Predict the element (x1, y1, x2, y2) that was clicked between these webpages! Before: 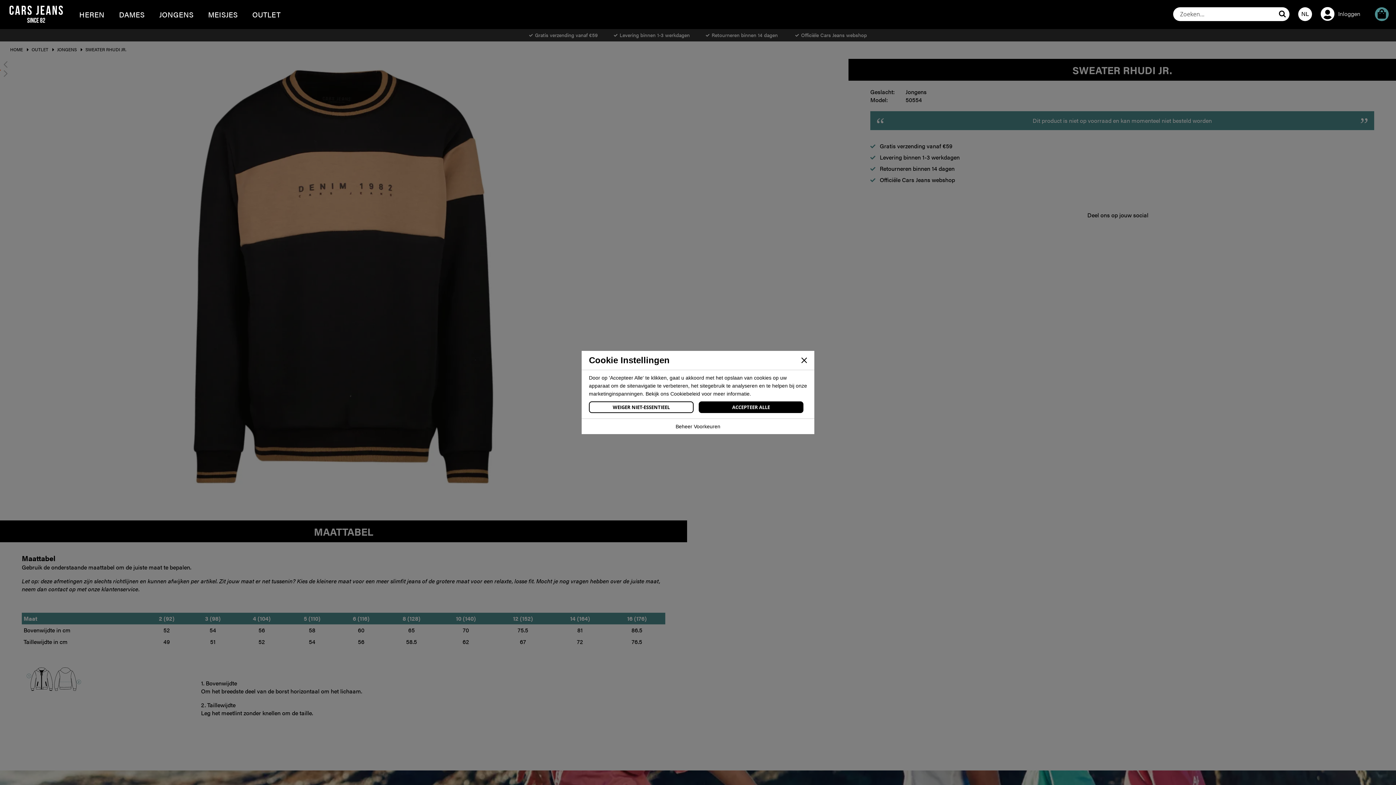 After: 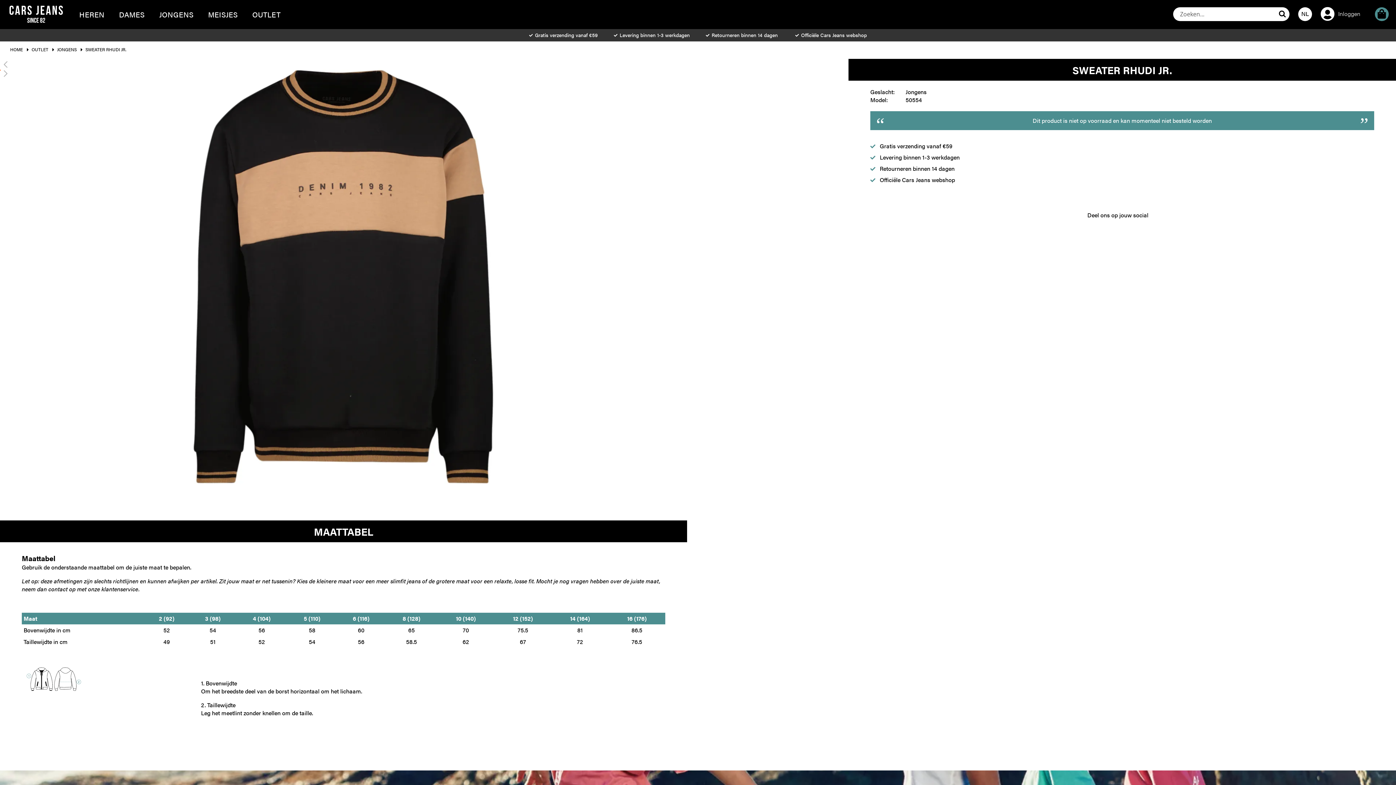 Action: bbox: (698, 401, 803, 413) label: ACCEPTEER ALLE